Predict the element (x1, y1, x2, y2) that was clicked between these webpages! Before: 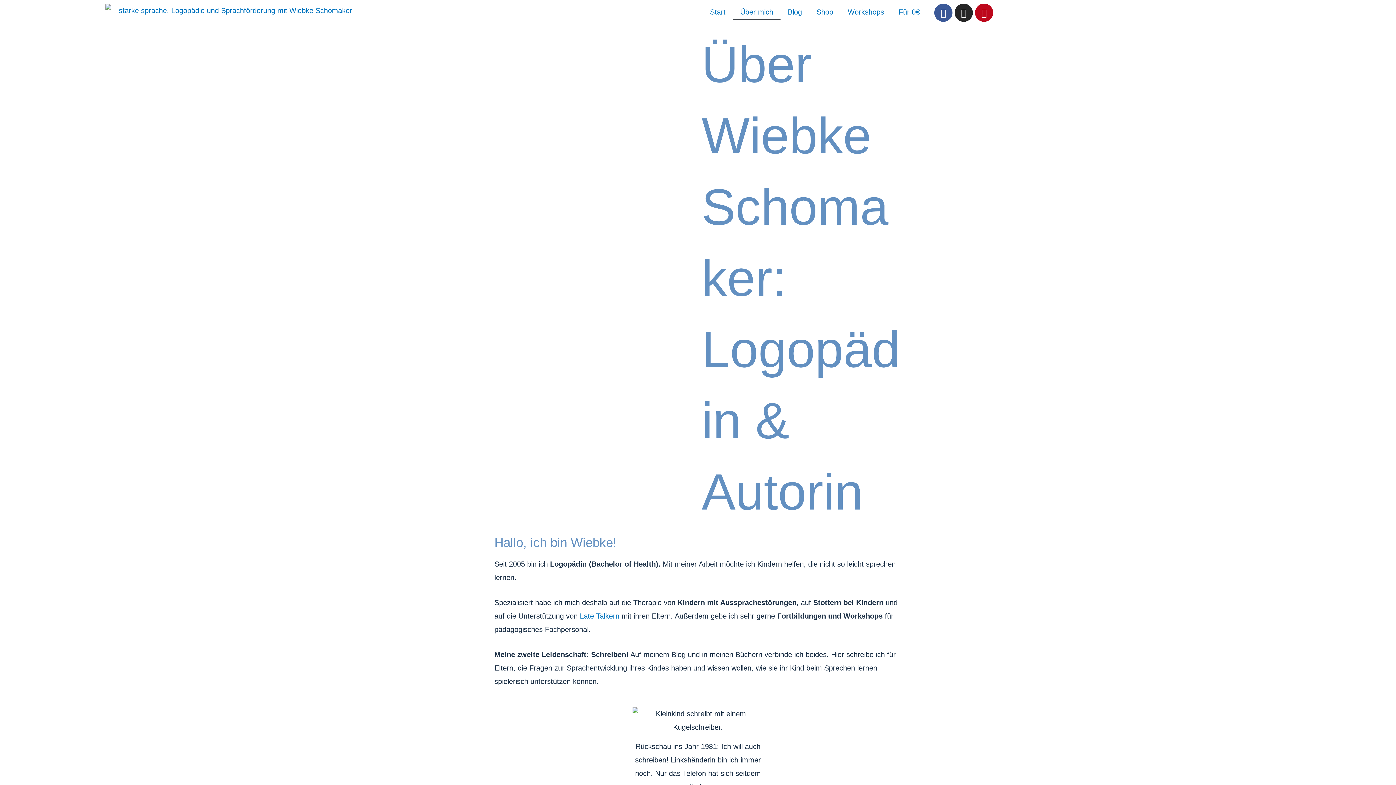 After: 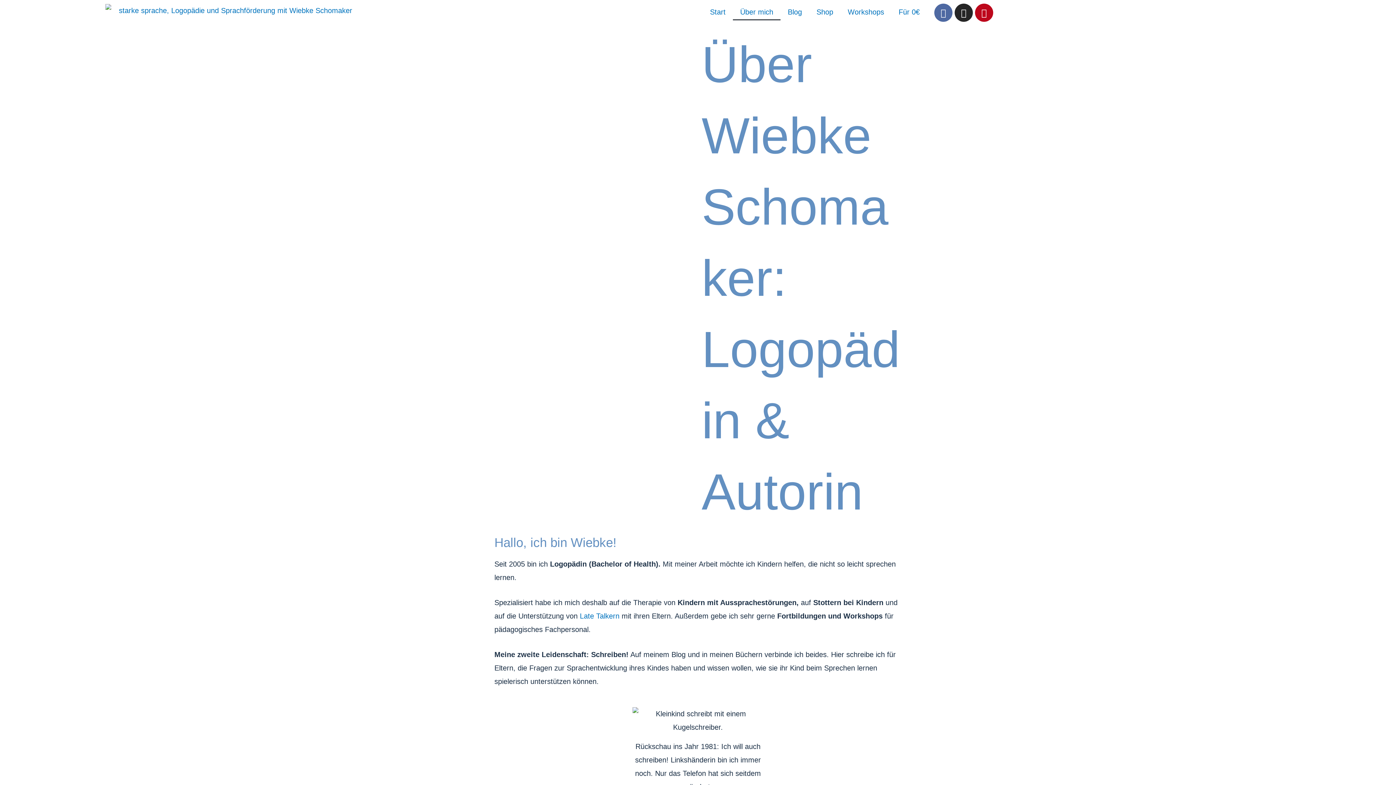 Action: label: Facebook bbox: (934, 3, 952, 21)